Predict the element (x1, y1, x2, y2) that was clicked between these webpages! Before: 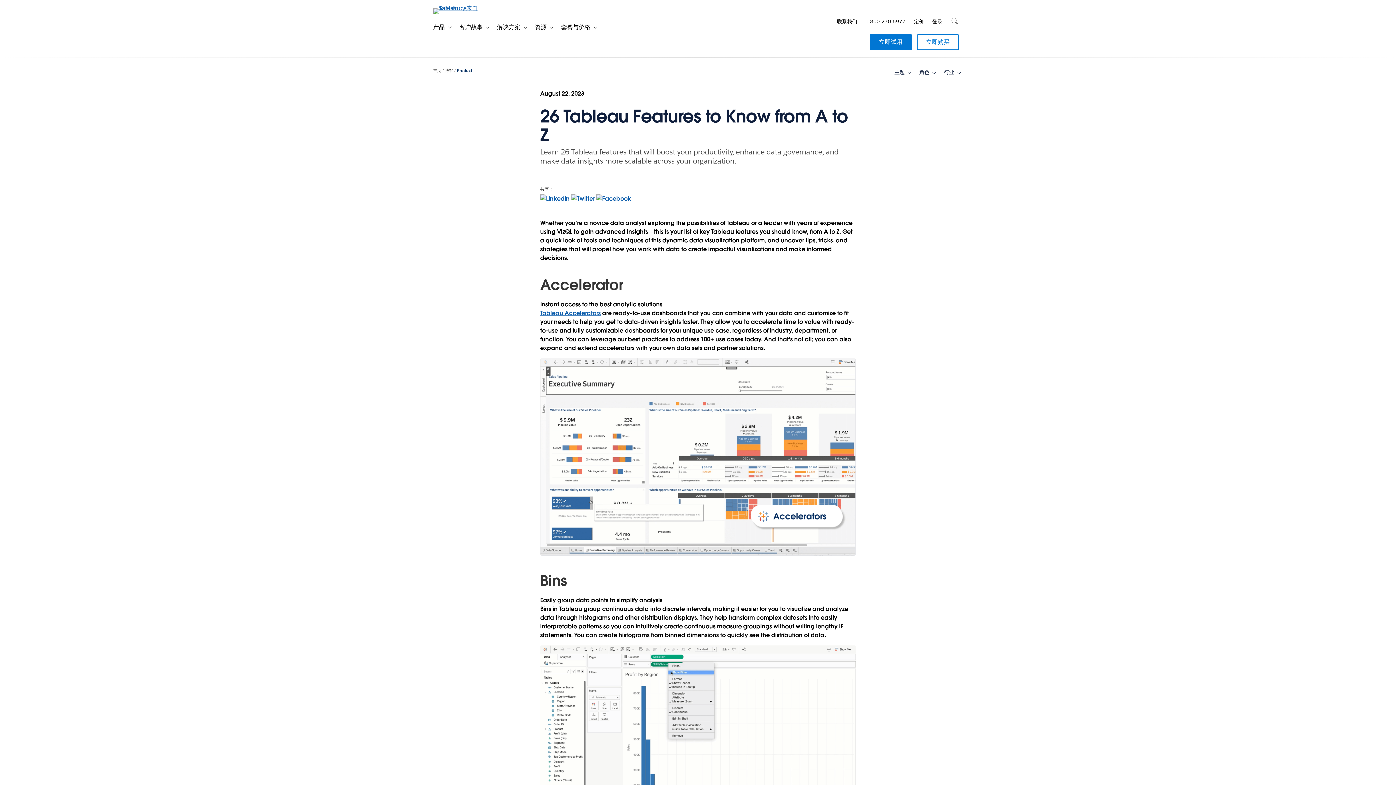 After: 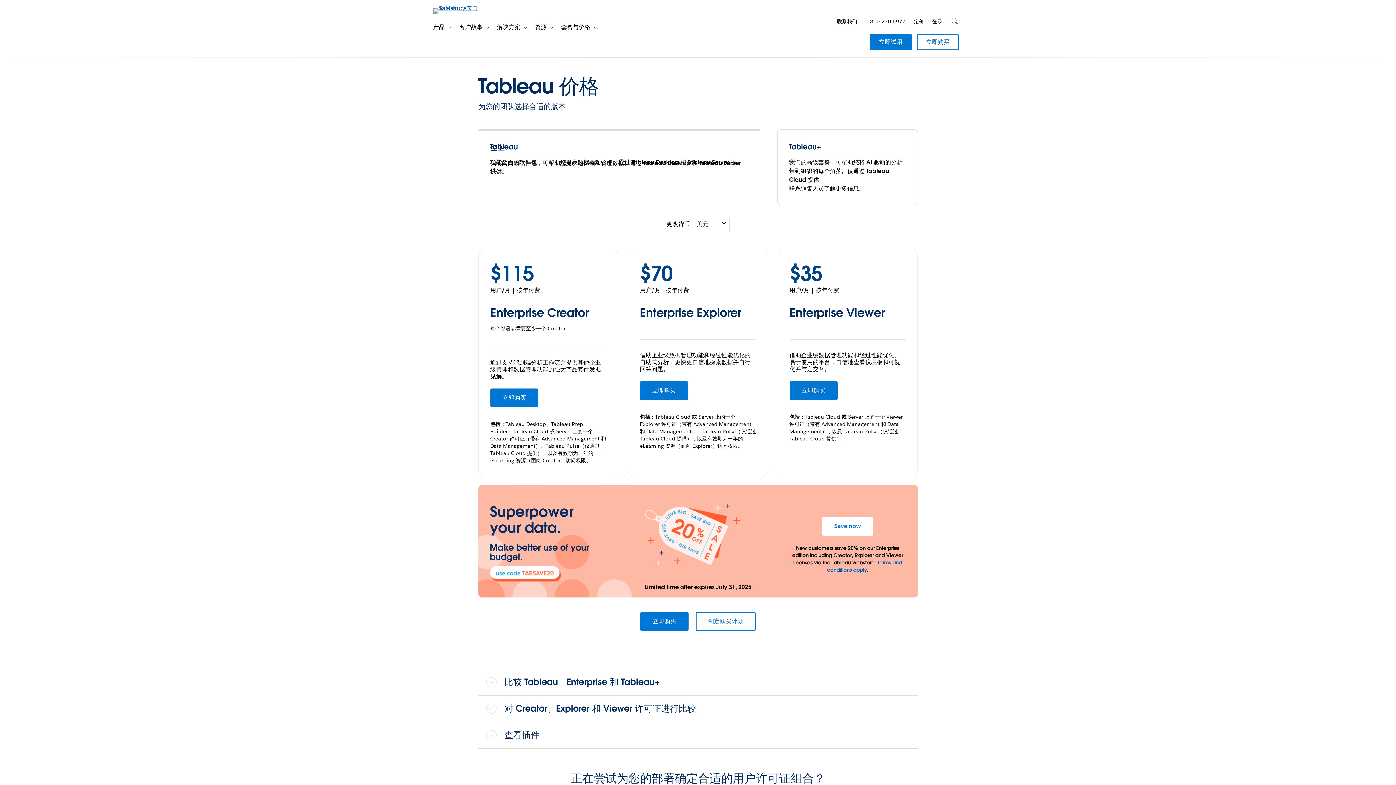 Action: bbox: (555, 20, 590, 34) label: 套餐与价格